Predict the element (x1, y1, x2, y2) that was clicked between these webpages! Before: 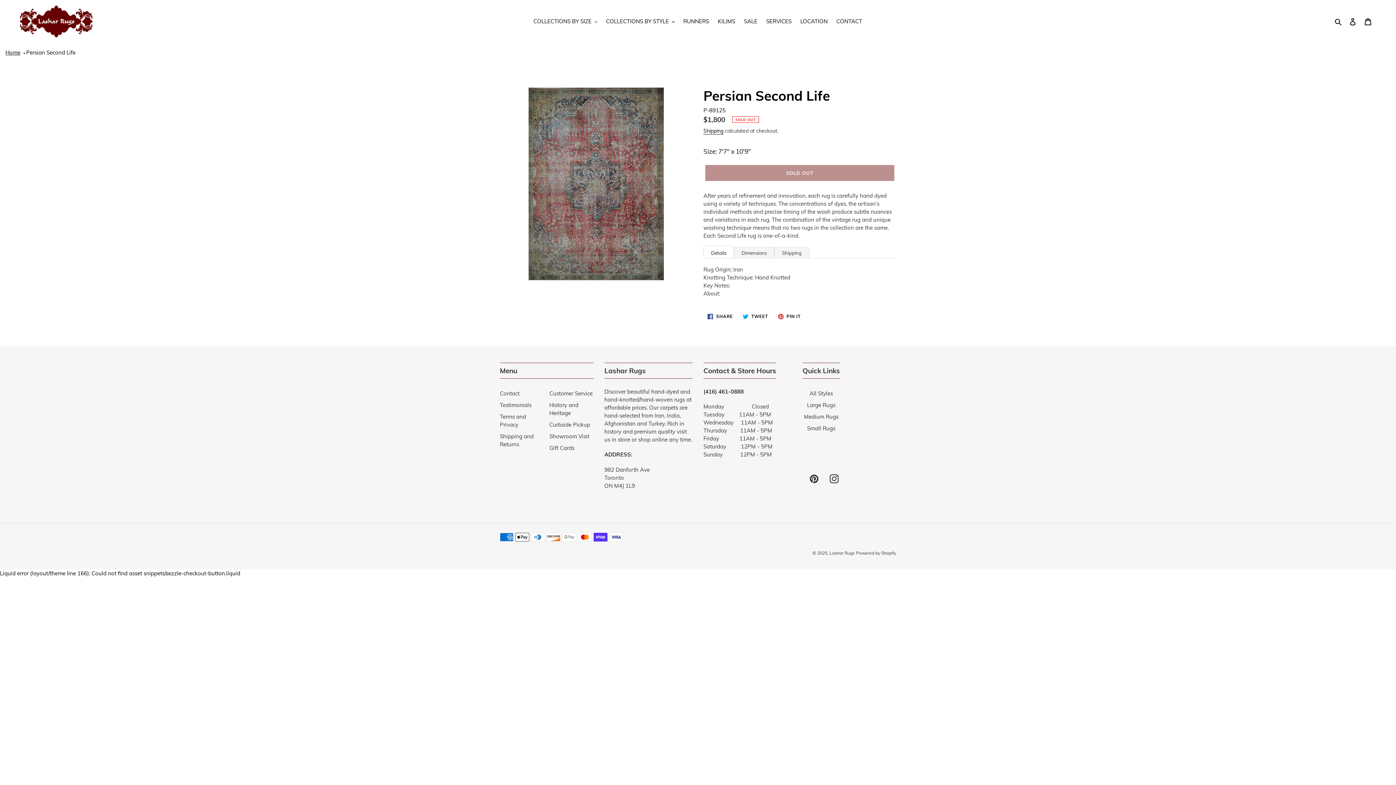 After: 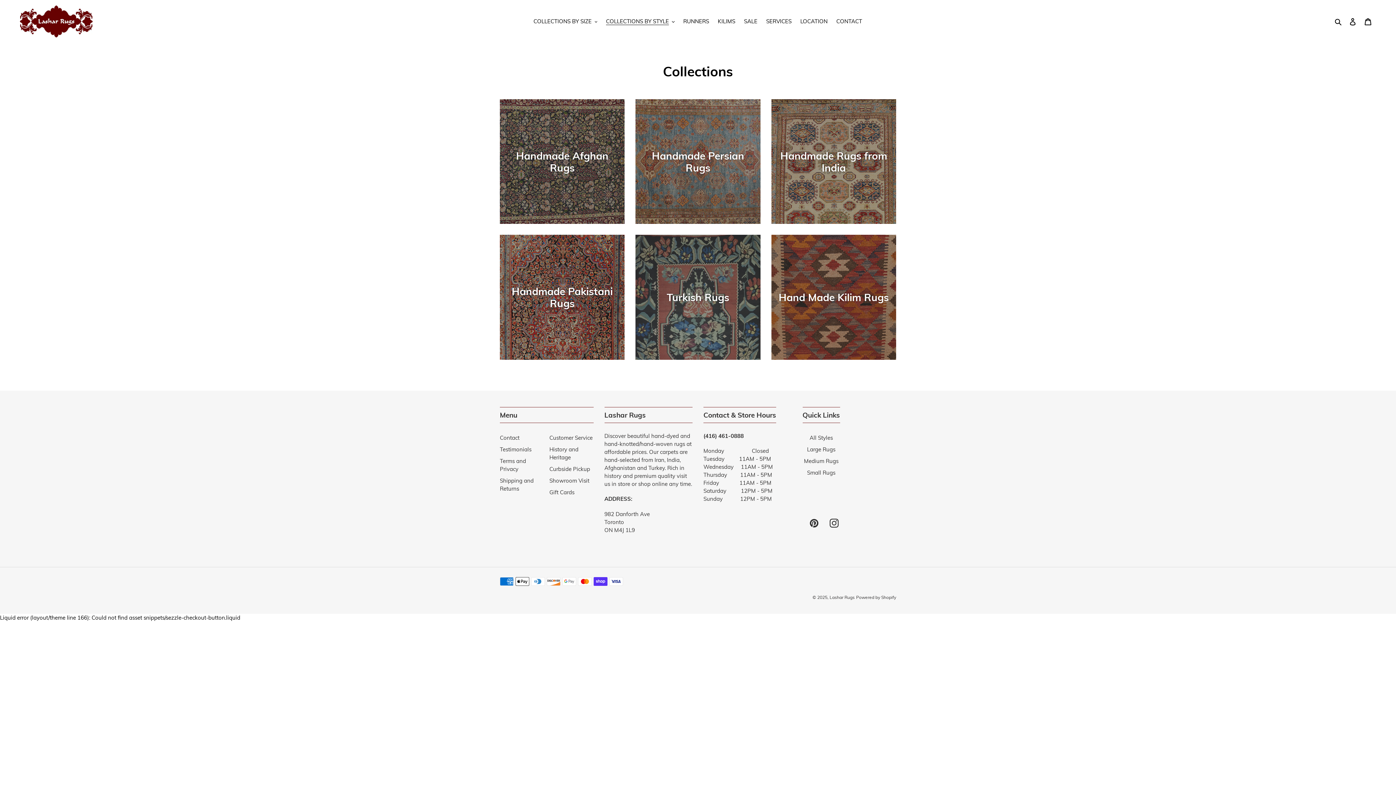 Action: label: All Styles bbox: (809, 390, 833, 397)